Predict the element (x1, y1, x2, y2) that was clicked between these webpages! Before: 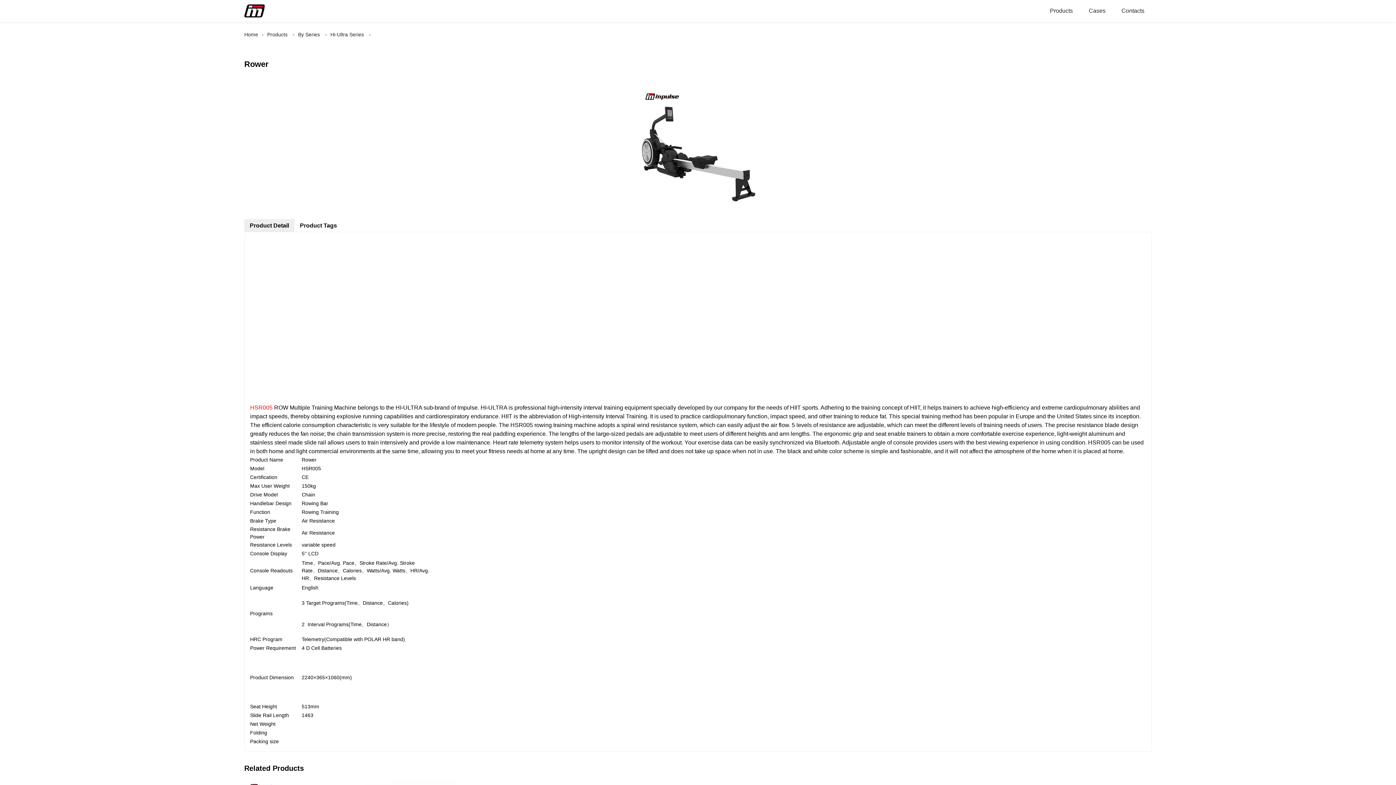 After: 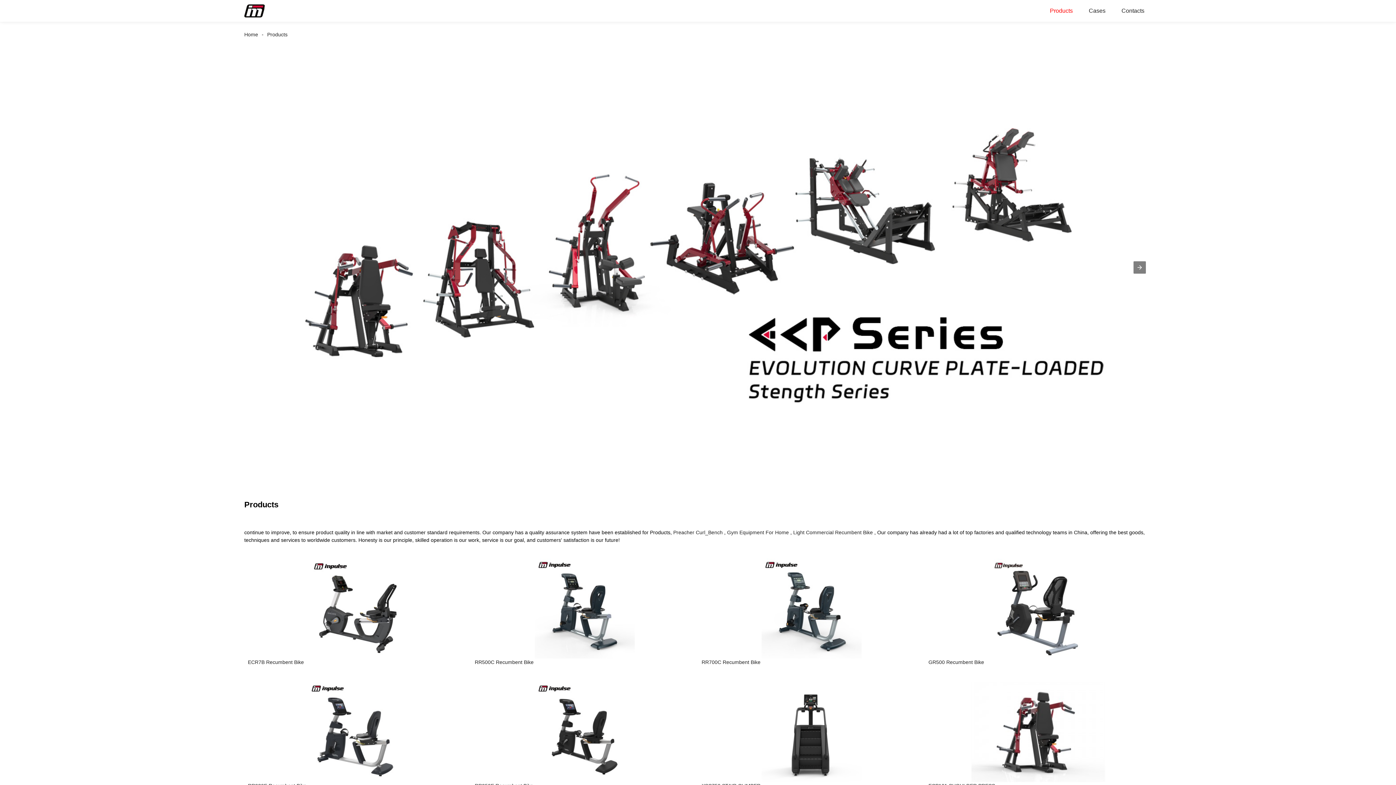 Action: bbox: (263, 31, 291, 37) label: Products